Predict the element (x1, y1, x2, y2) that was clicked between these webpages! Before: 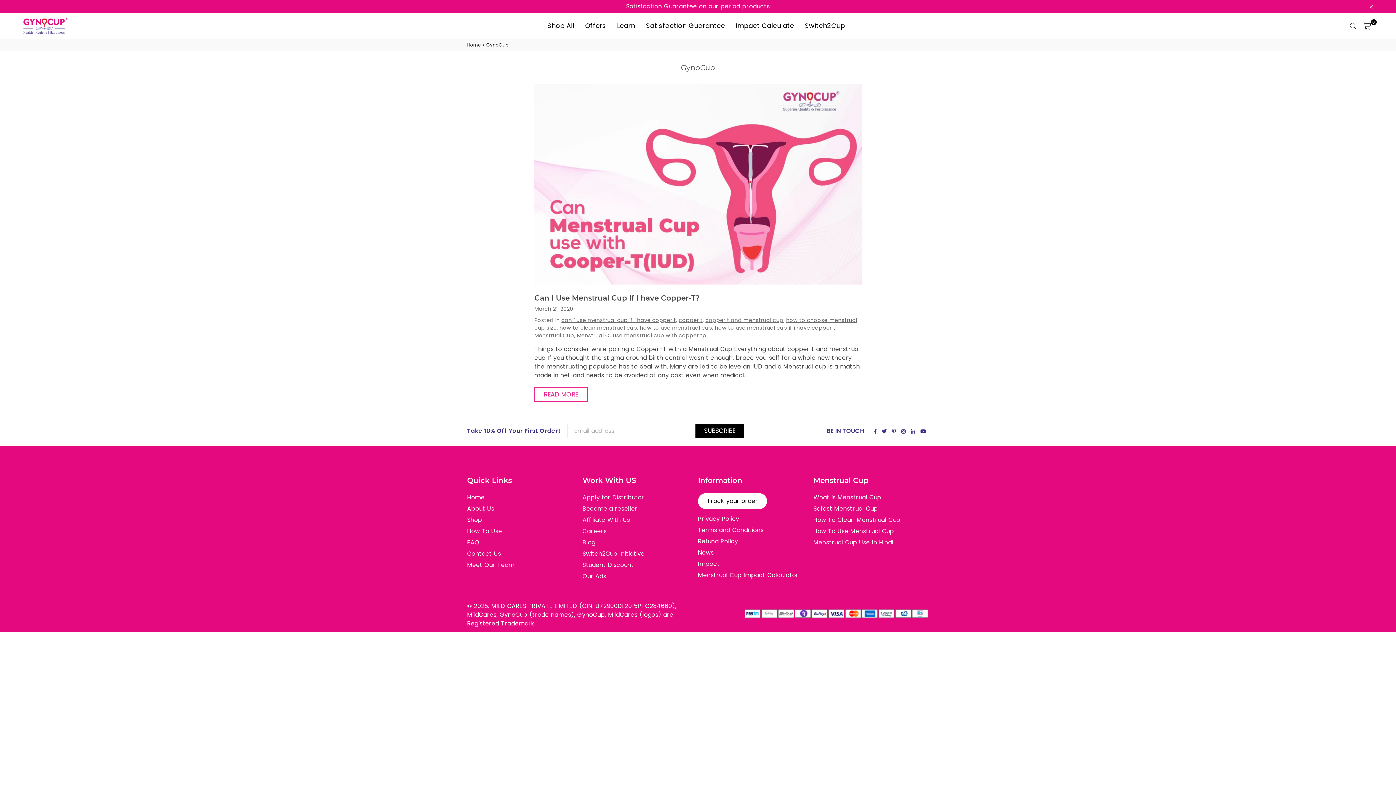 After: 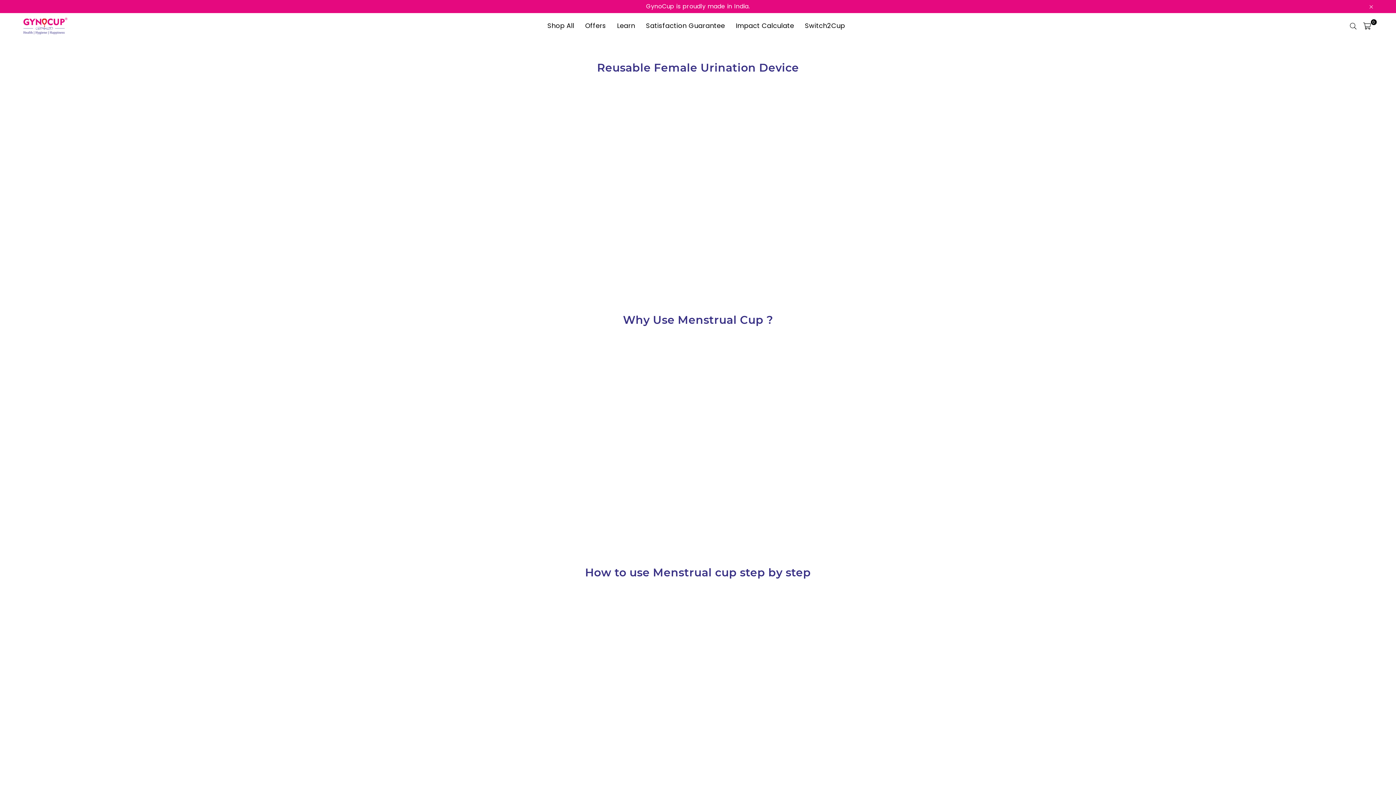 Action: label: Our Ads bbox: (582, 572, 606, 580)